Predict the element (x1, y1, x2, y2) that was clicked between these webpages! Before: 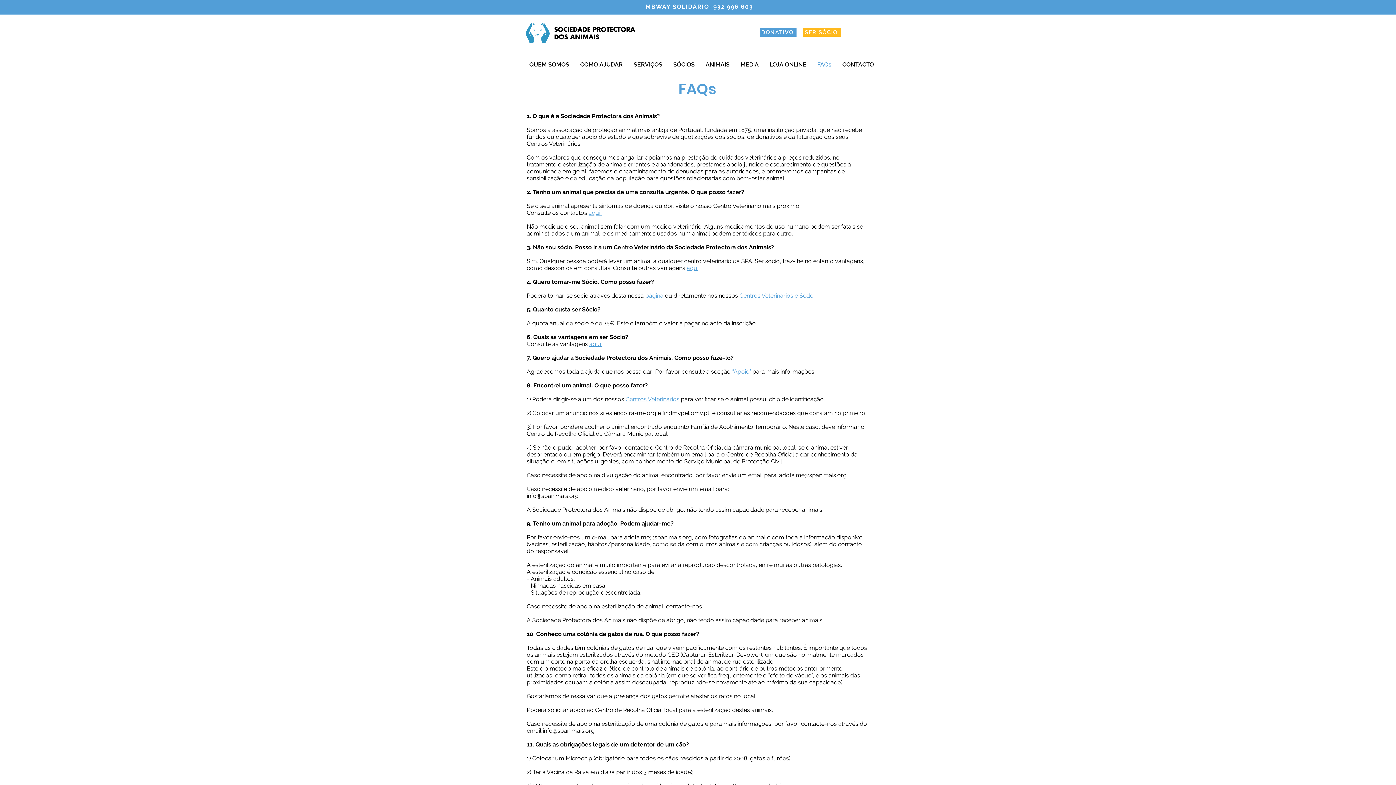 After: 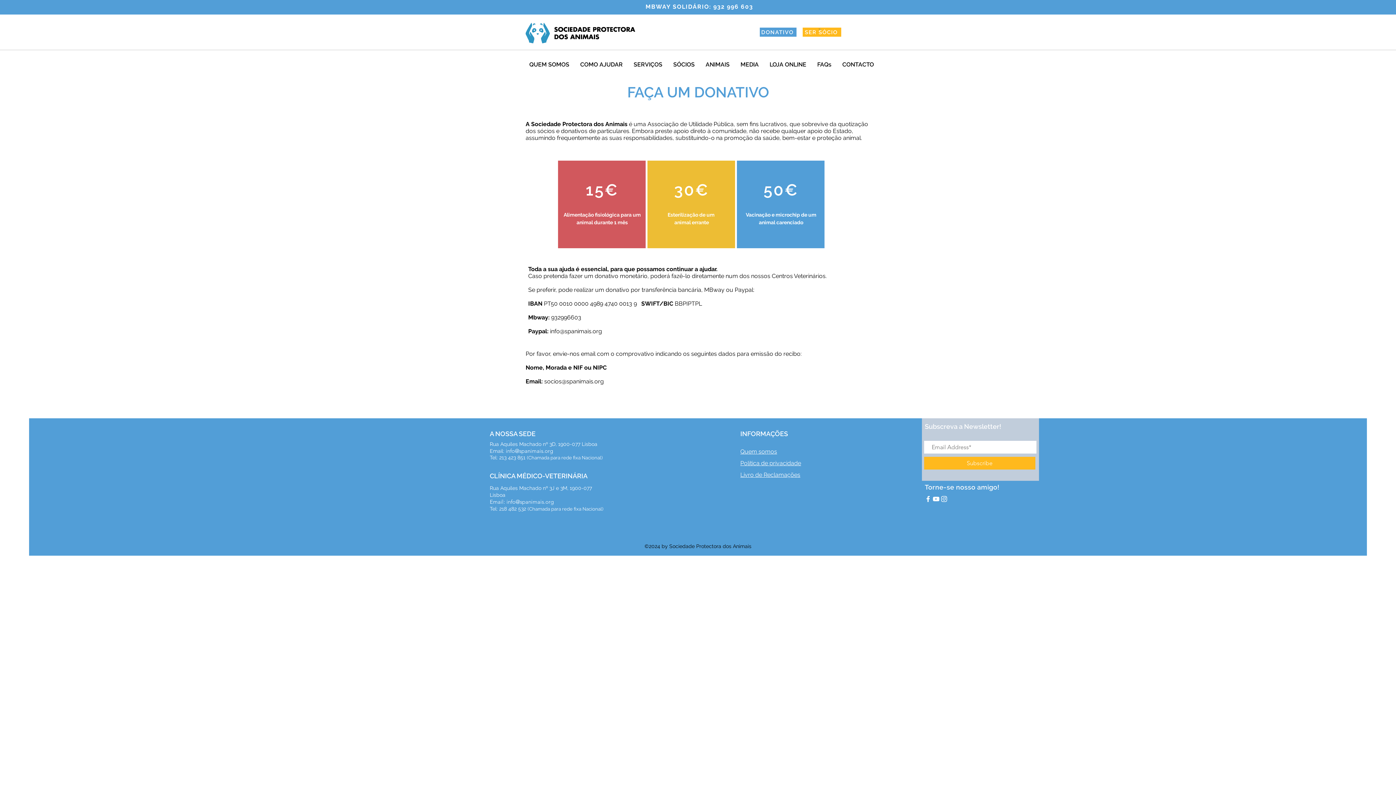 Action: label: DONATIVO bbox: (760, 27, 796, 36)